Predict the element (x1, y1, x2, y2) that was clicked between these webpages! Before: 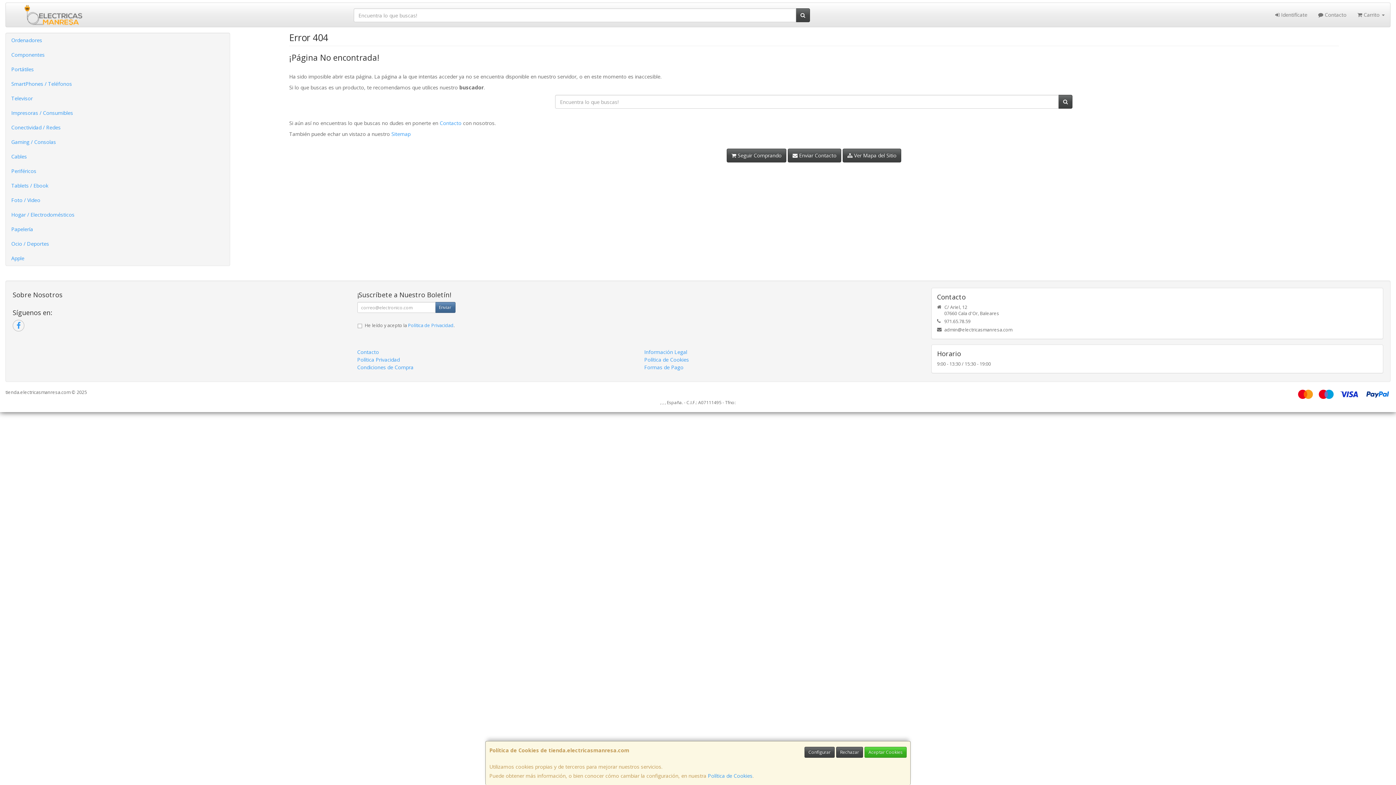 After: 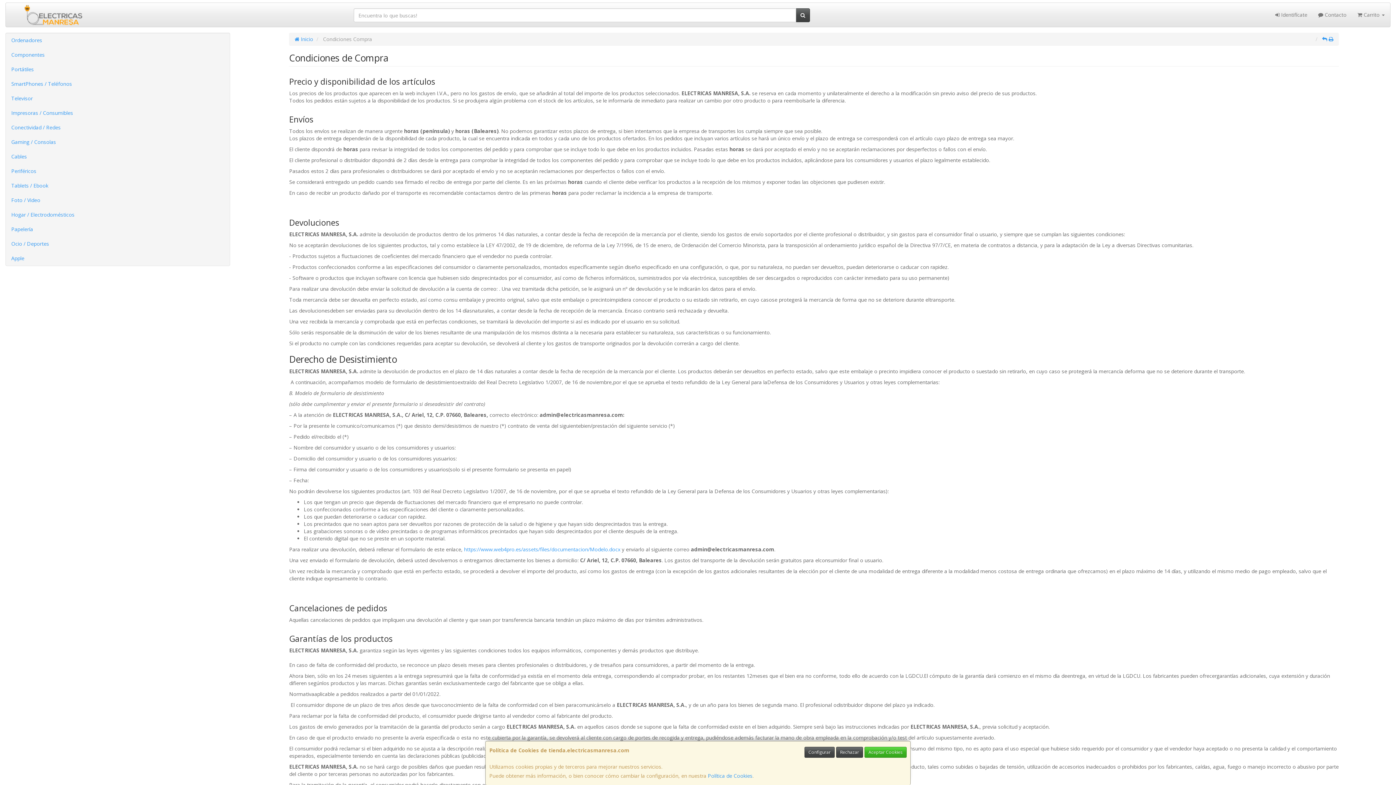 Action: bbox: (357, 364, 413, 370) label: Condiciones de Compra